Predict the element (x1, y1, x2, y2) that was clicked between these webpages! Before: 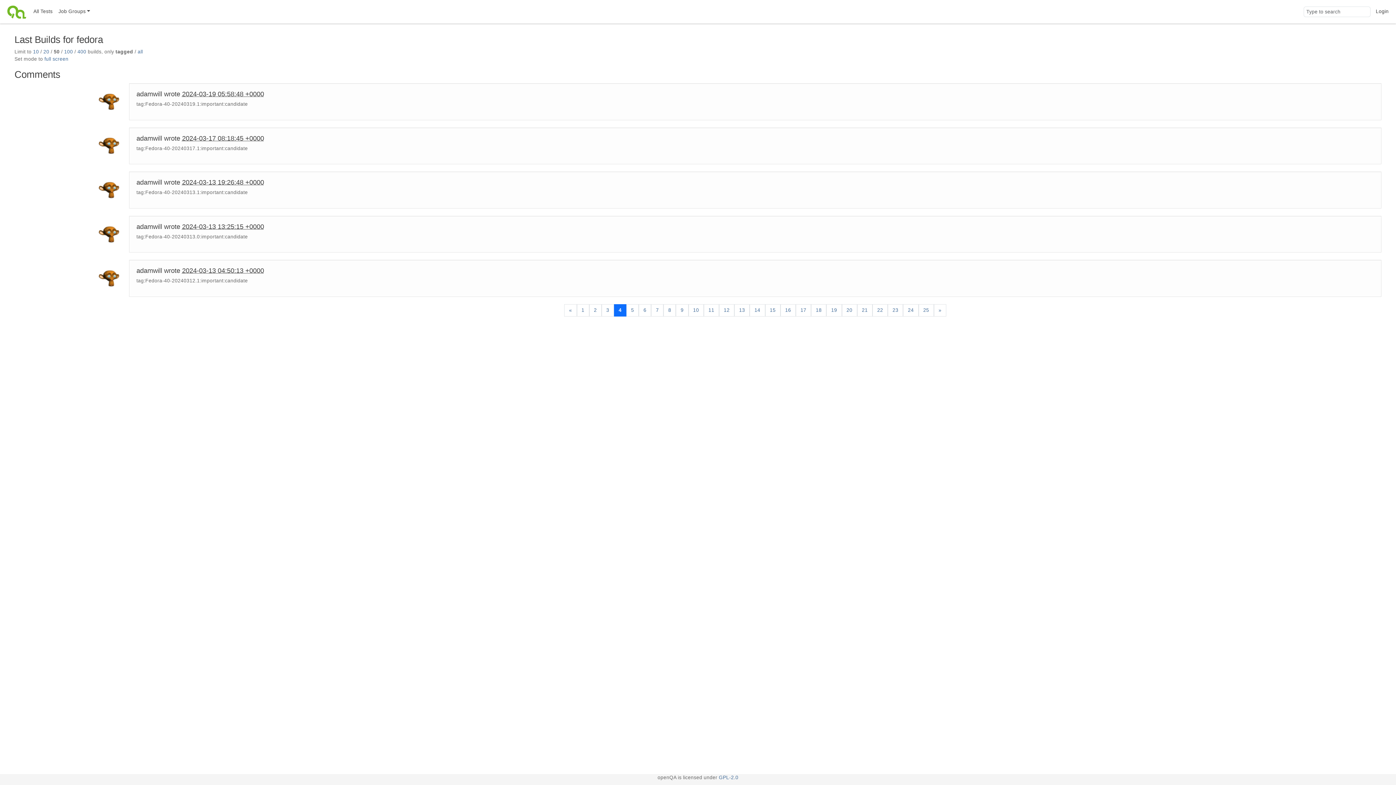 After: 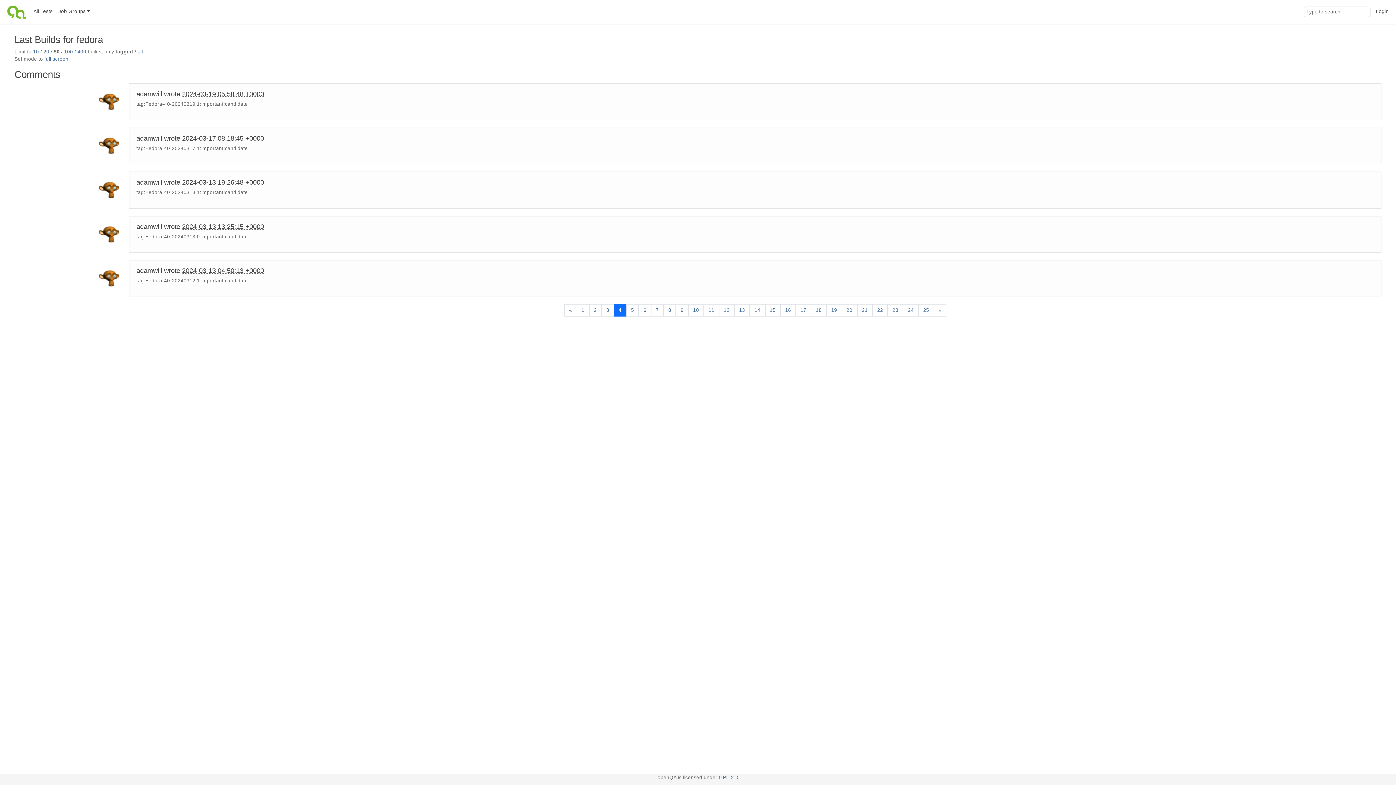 Action: bbox: (55, 0, 92, 23) label: Job Groups